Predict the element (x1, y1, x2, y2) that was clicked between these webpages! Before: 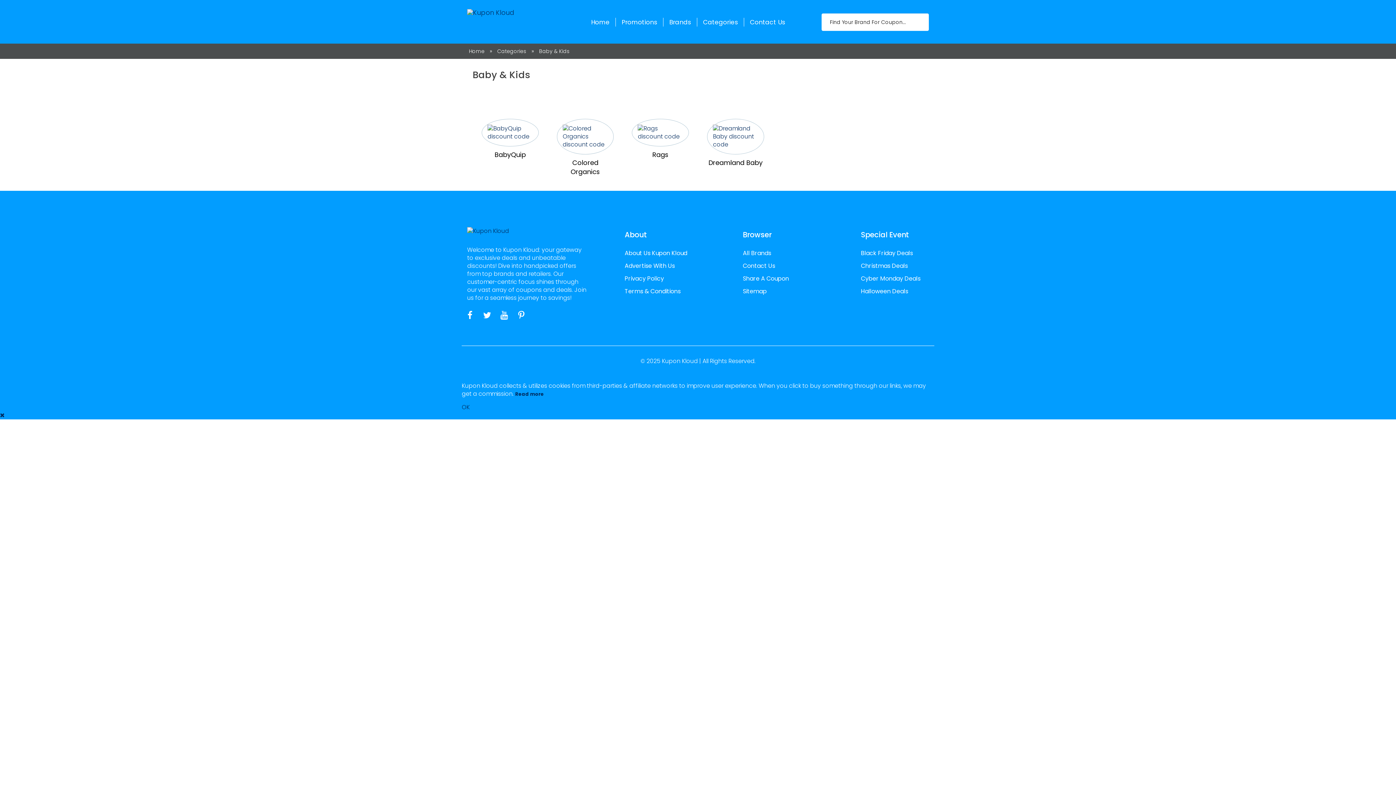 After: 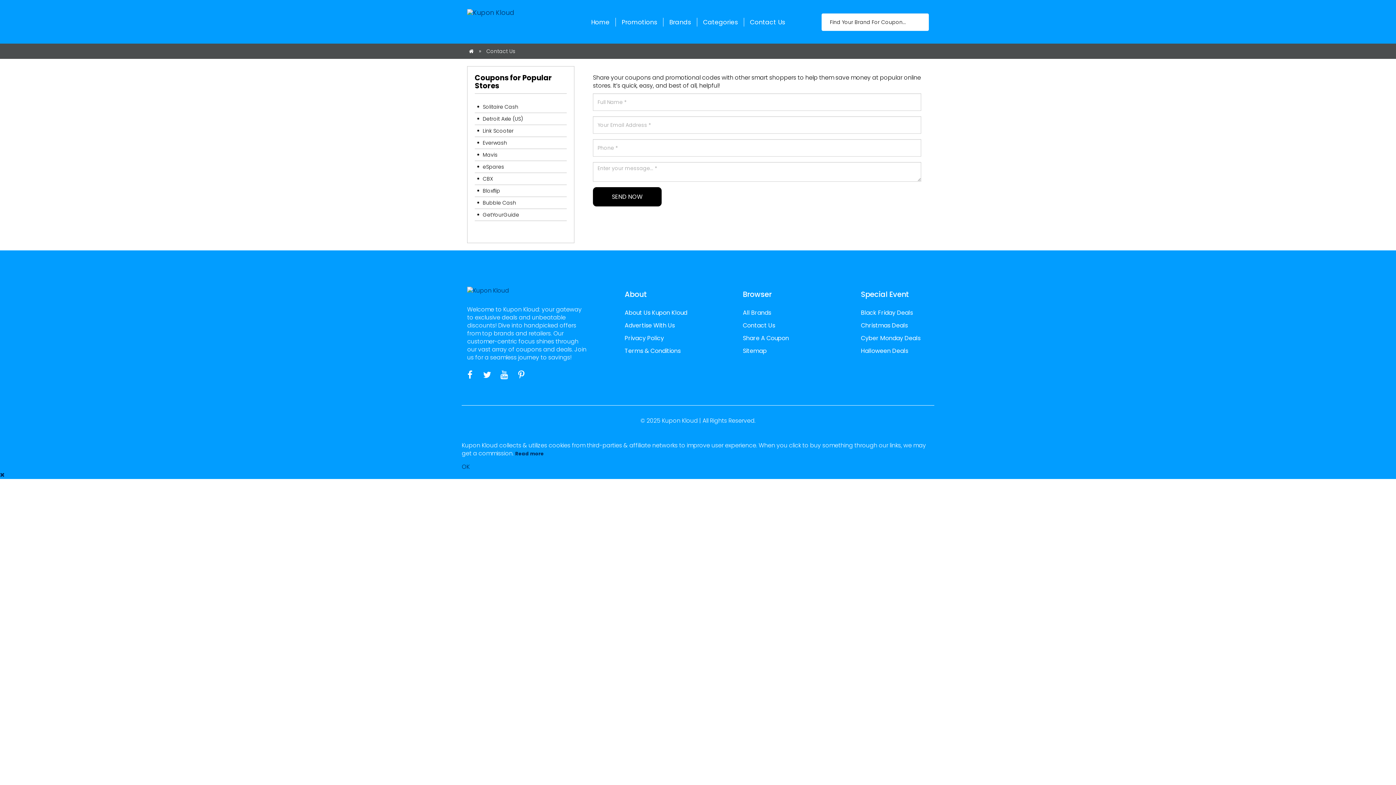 Action: label: Contact Us bbox: (743, 261, 775, 270)